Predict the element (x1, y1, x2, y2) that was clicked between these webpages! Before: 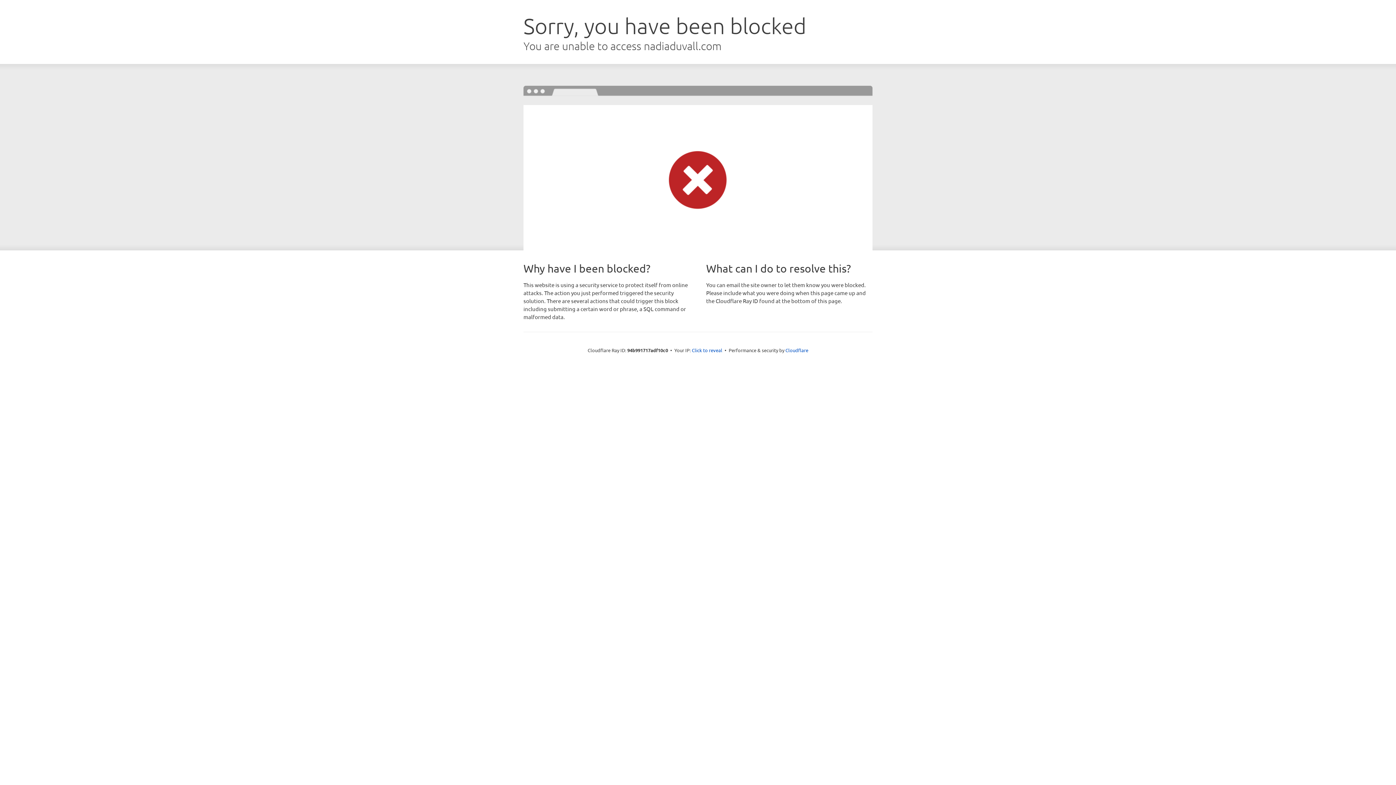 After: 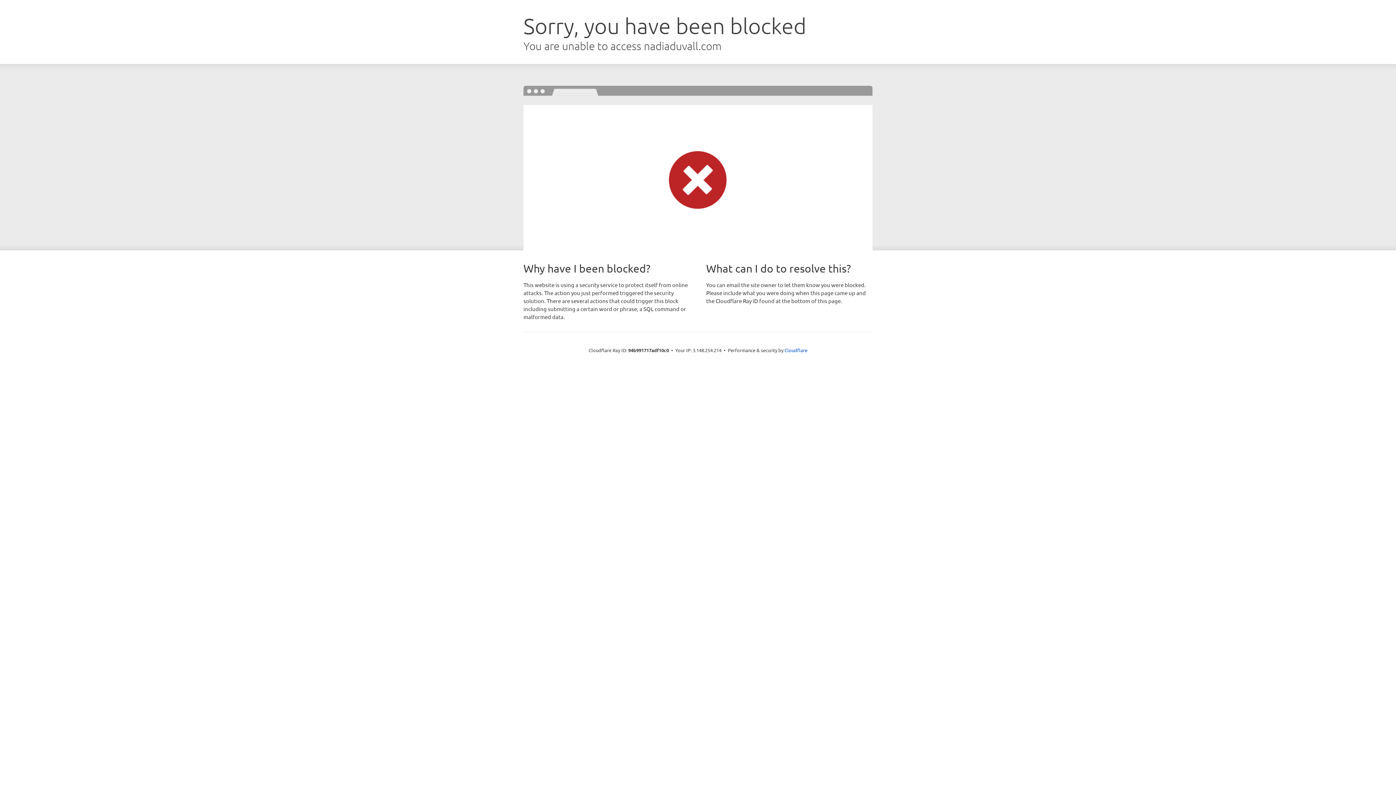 Action: bbox: (692, 346, 722, 353) label: Click to reveal